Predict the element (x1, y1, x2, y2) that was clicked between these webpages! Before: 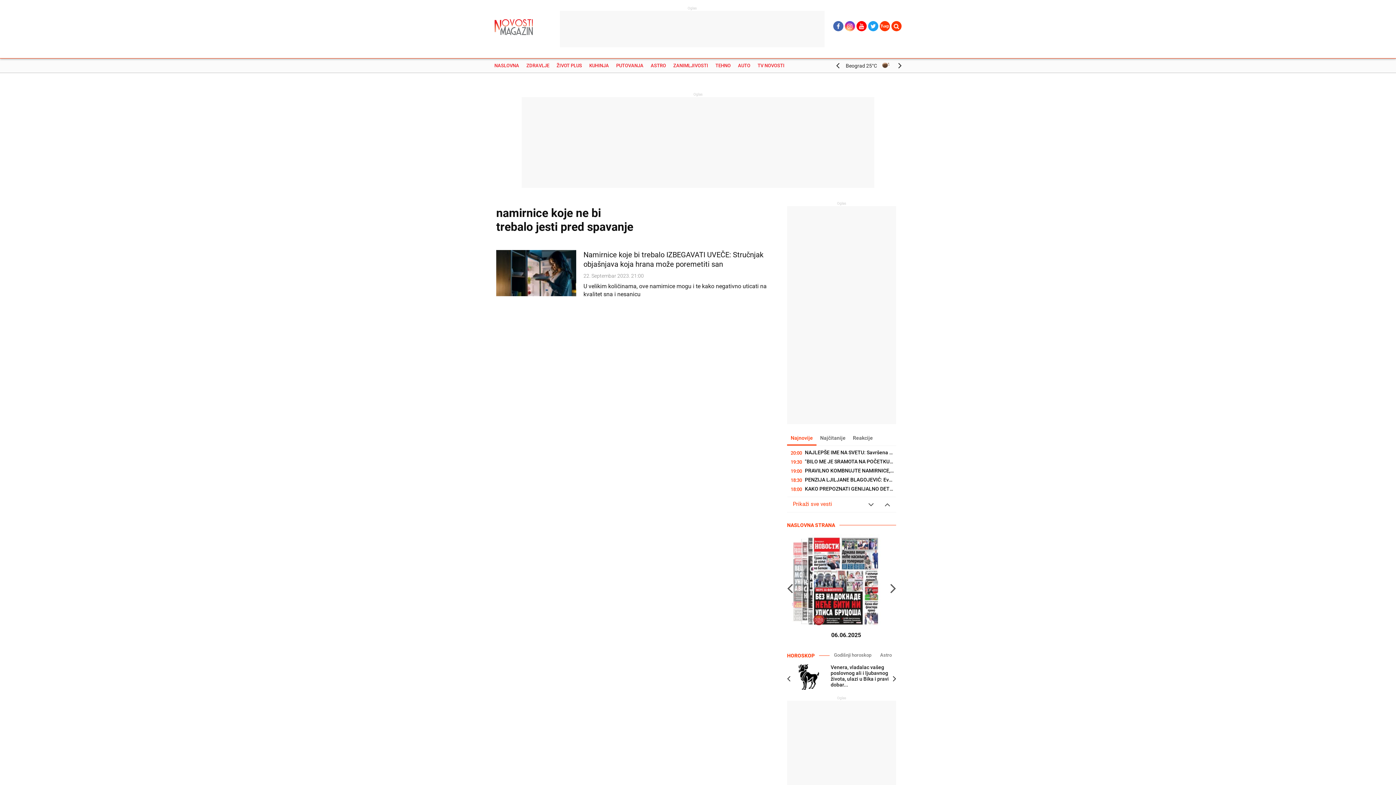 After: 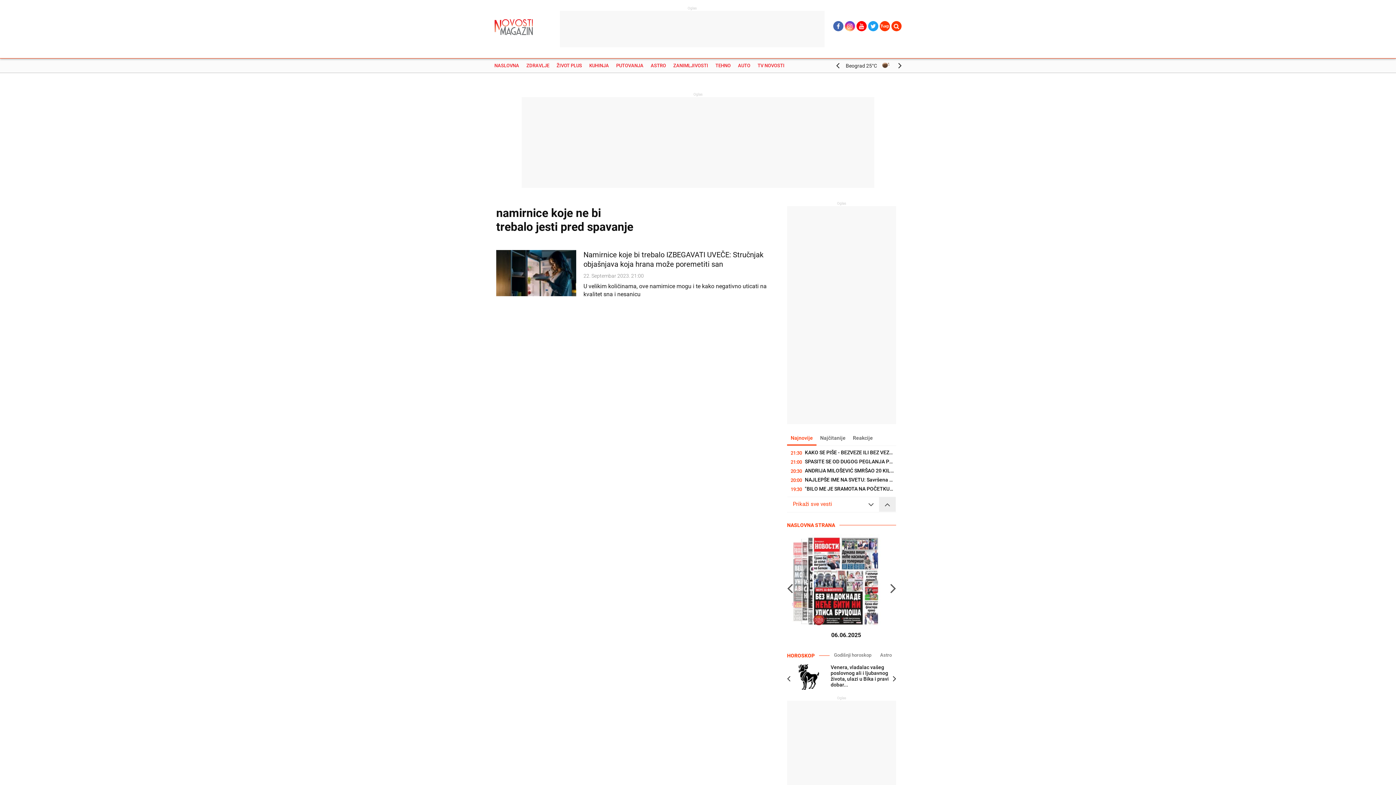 Action: bbox: (879, 497, 896, 512)